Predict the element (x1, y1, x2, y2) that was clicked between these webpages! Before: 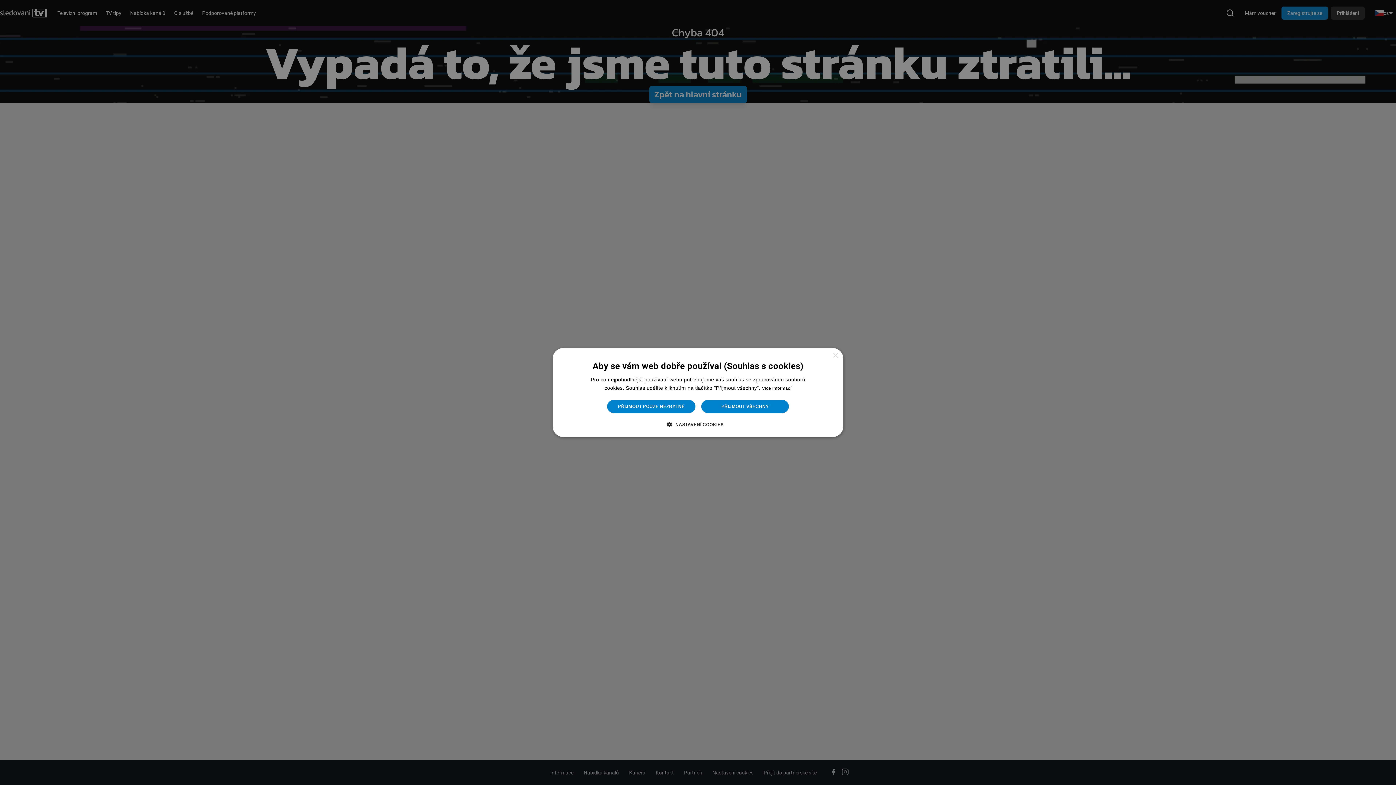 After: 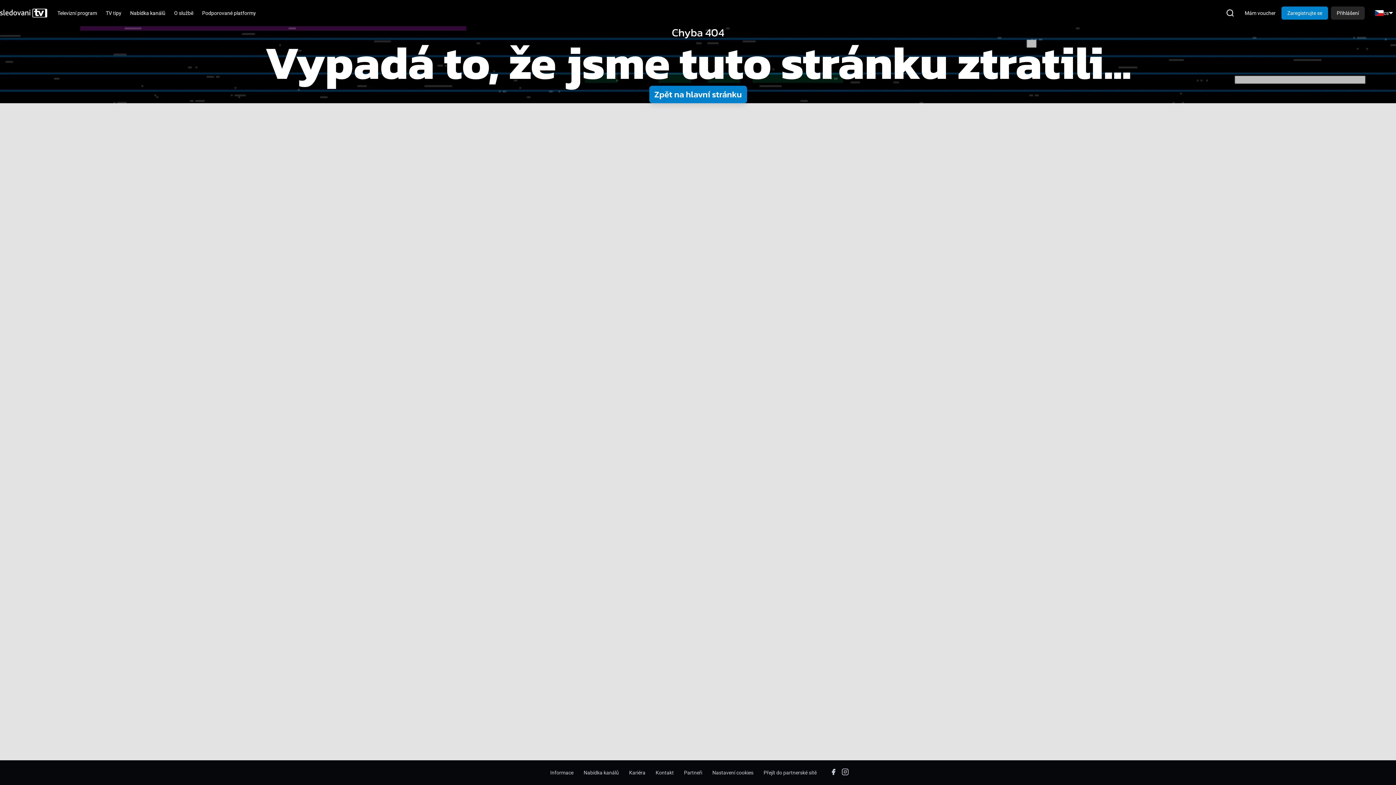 Action: label: Close bbox: (832, 353, 838, 358)